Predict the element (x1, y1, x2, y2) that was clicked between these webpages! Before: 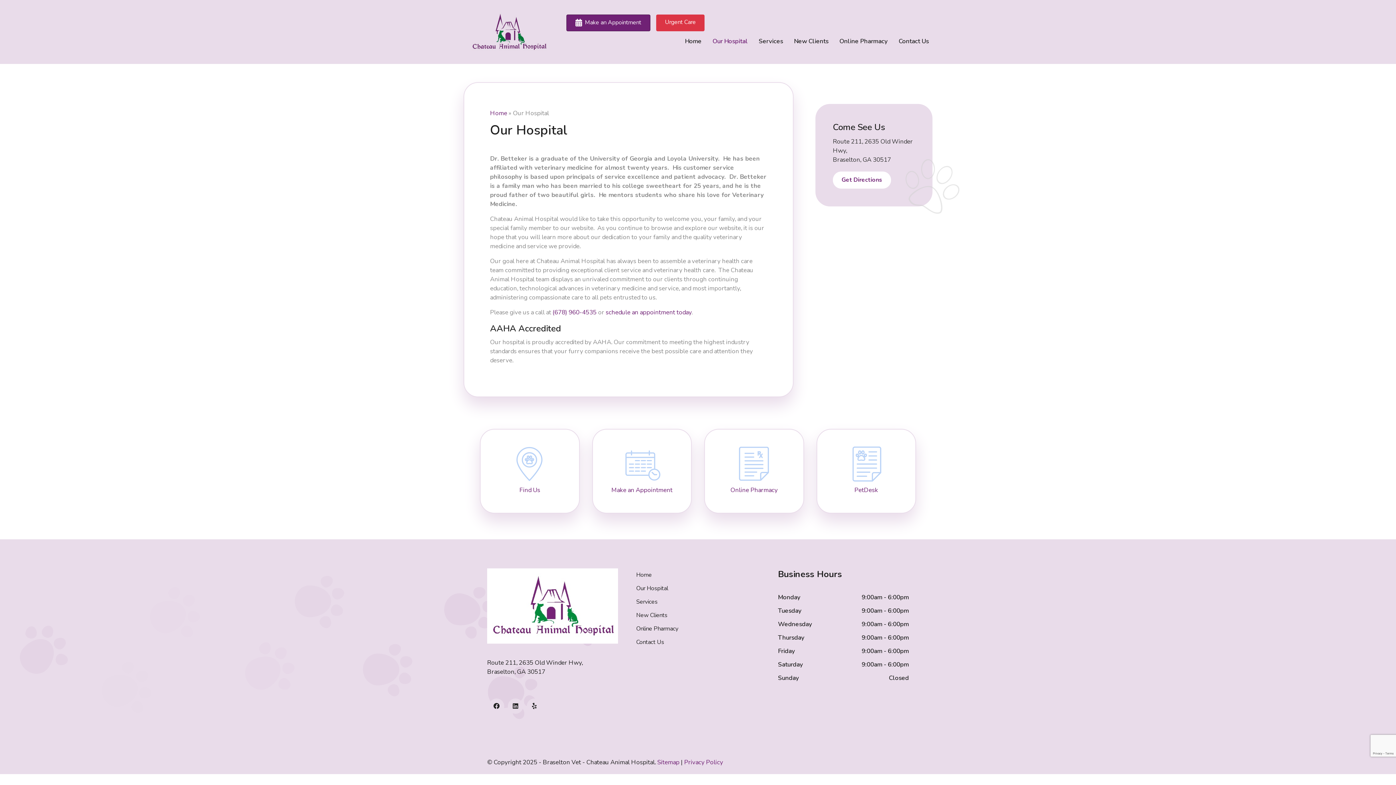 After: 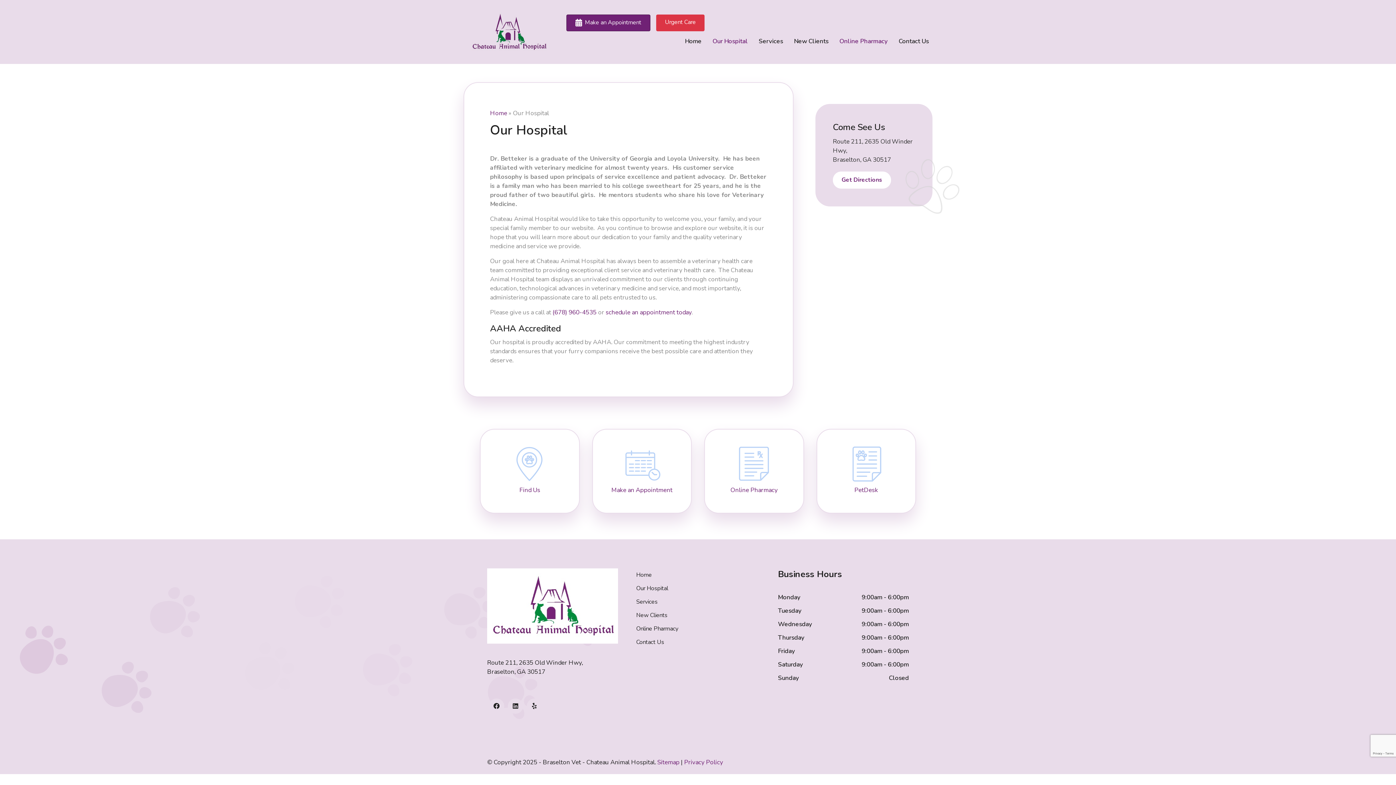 Action: label: Online Pharmacy bbox: (836, 34, 891, 47)